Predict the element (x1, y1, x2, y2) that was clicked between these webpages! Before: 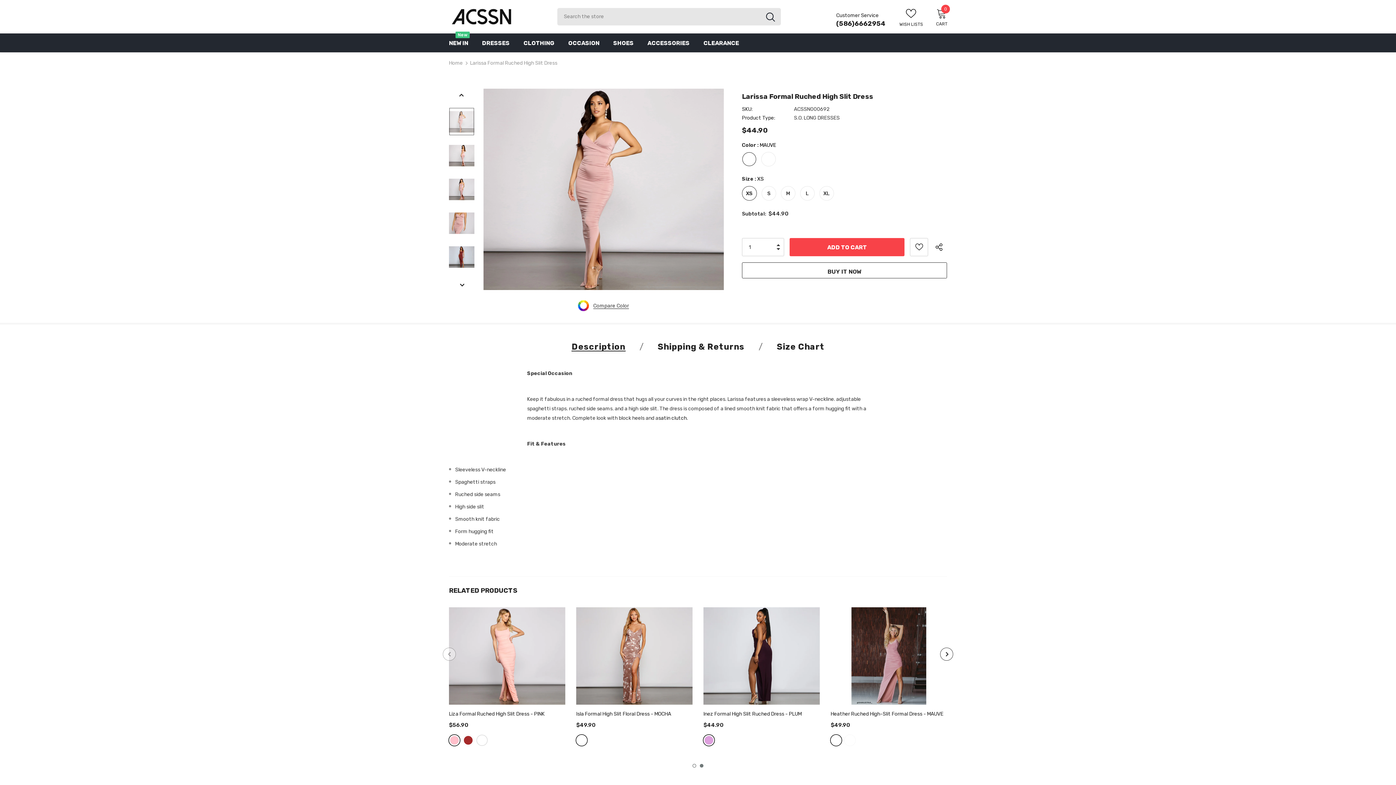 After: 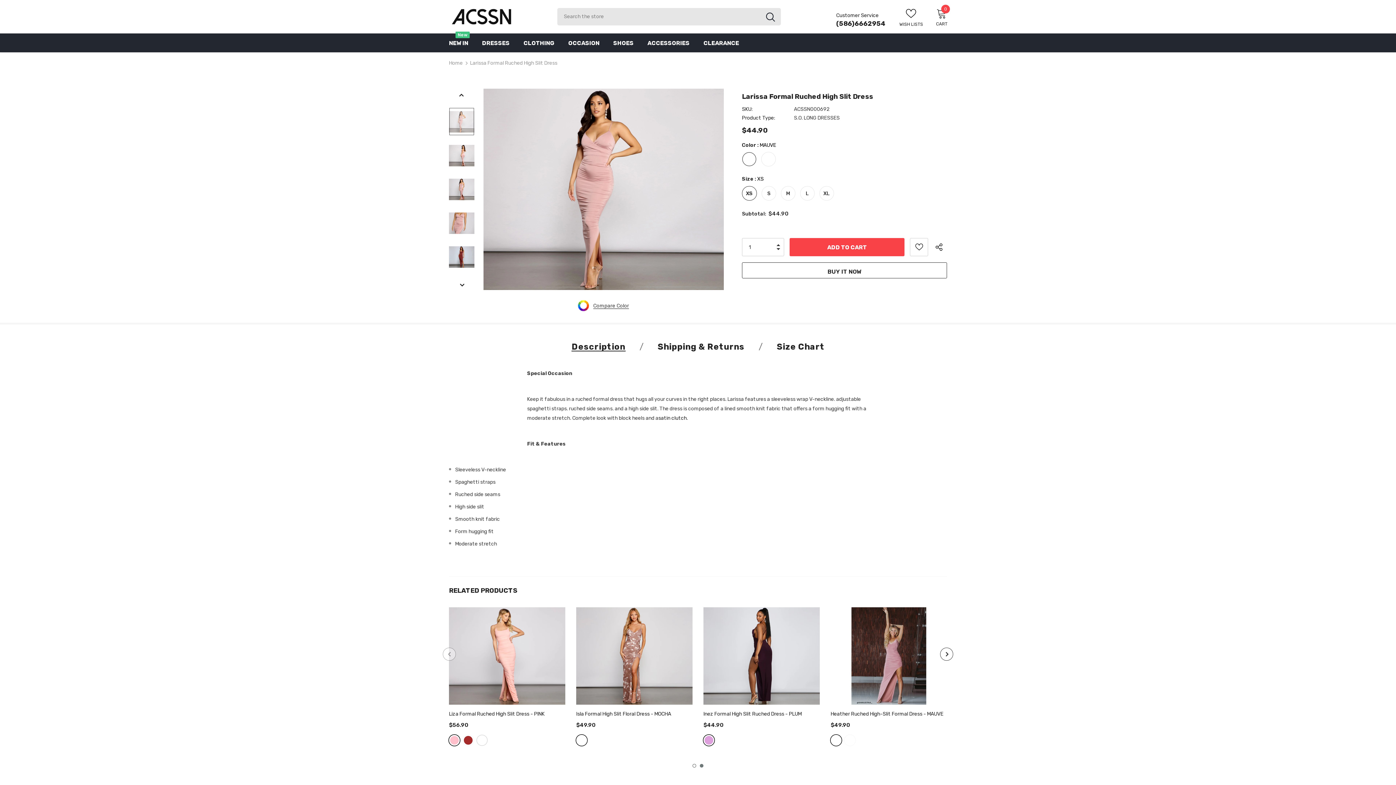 Action: bbox: (571, 342, 625, 350) label: Description